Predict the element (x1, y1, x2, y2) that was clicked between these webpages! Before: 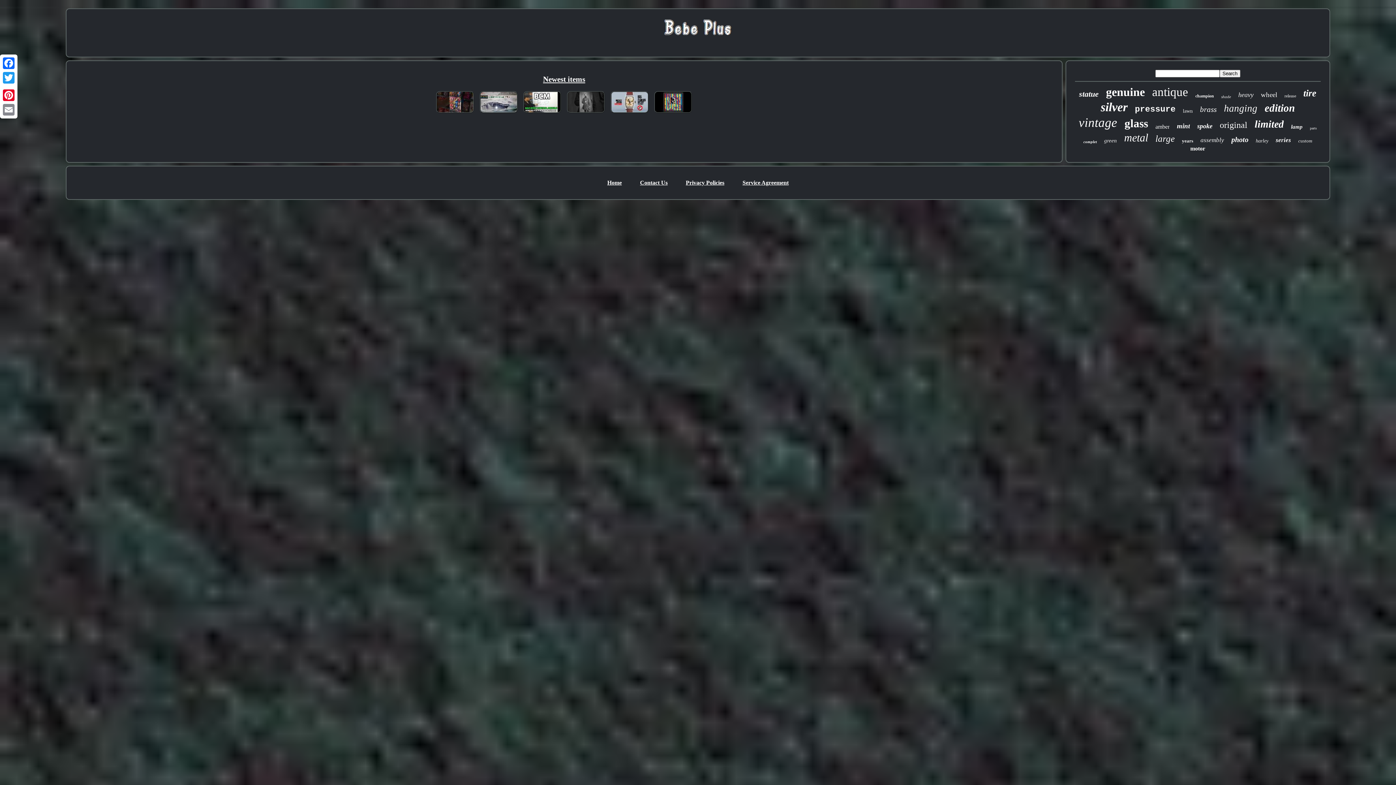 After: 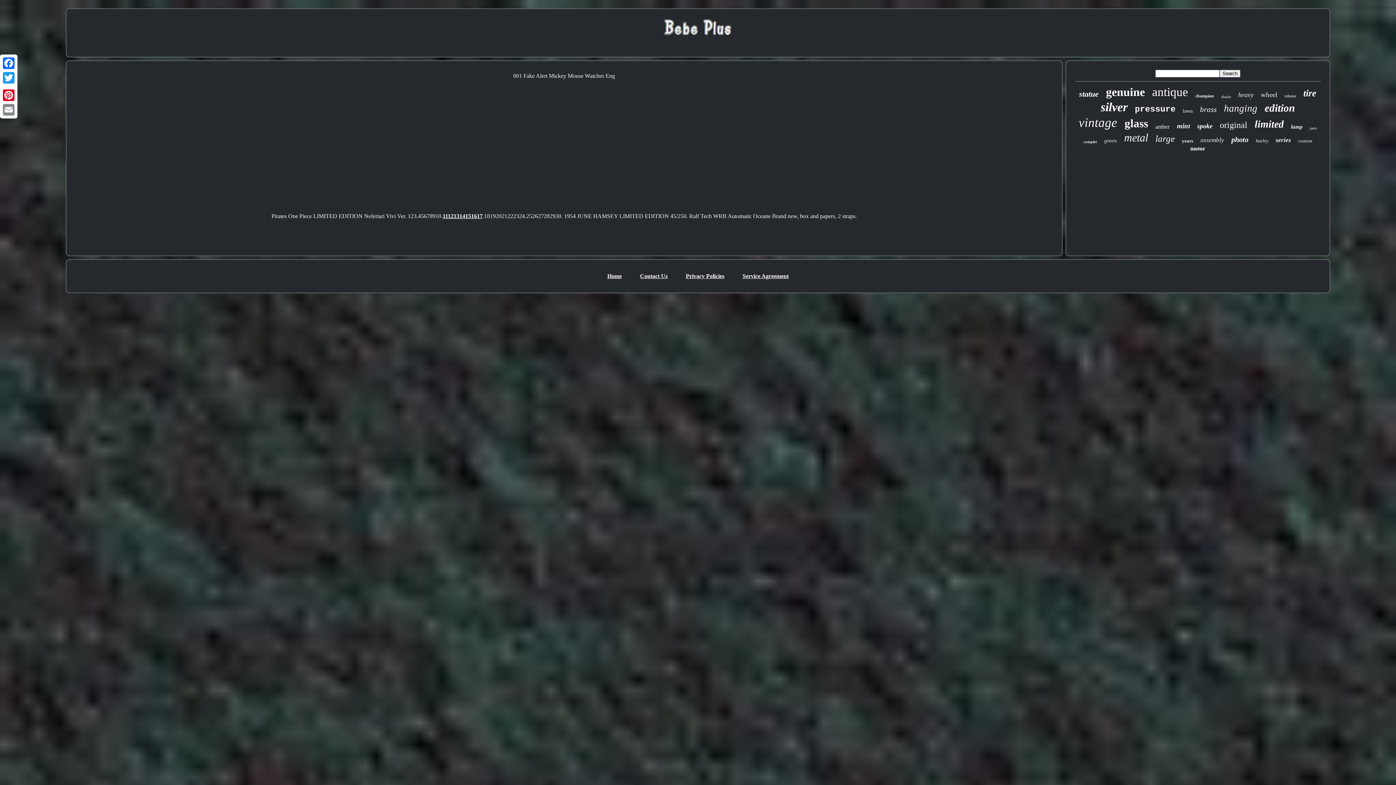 Action: bbox: (608, 110, 650, 116)